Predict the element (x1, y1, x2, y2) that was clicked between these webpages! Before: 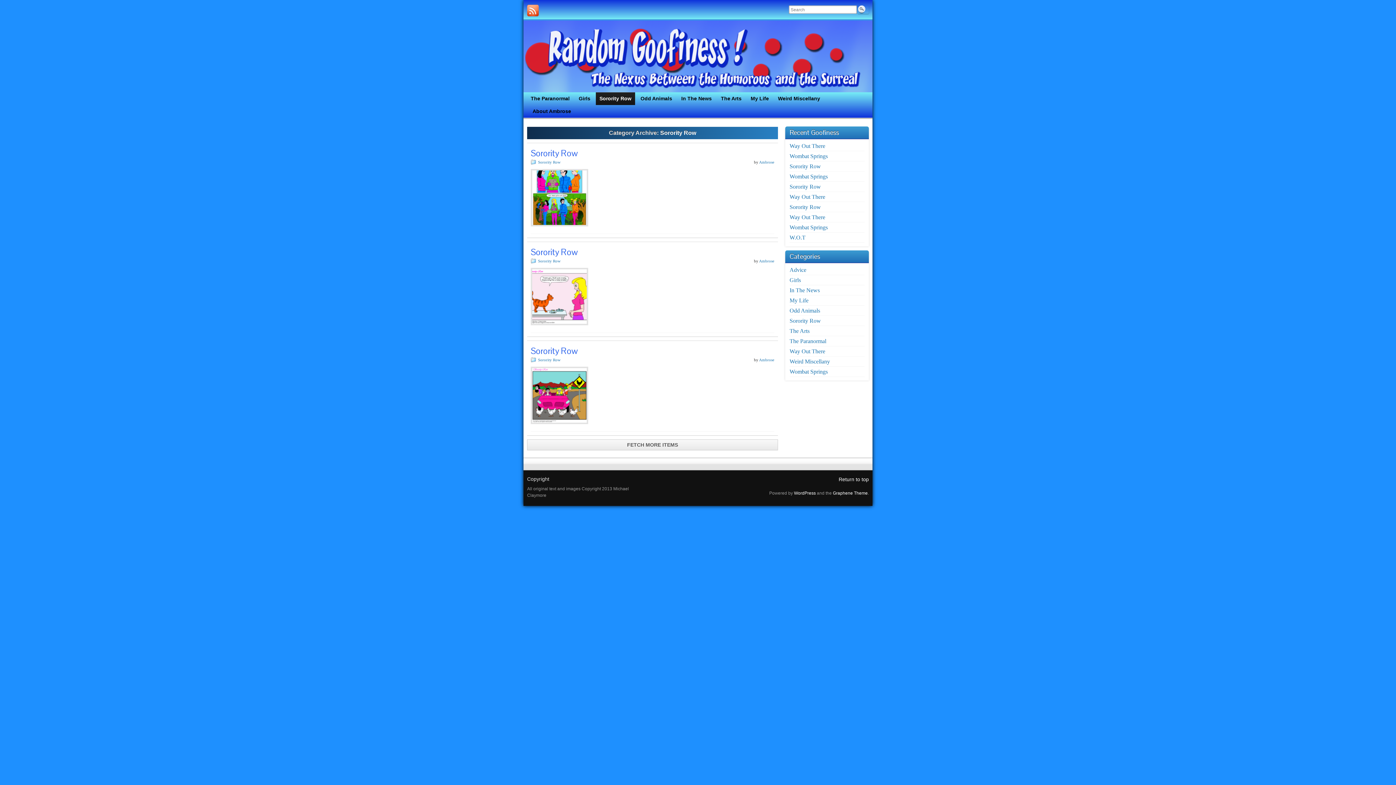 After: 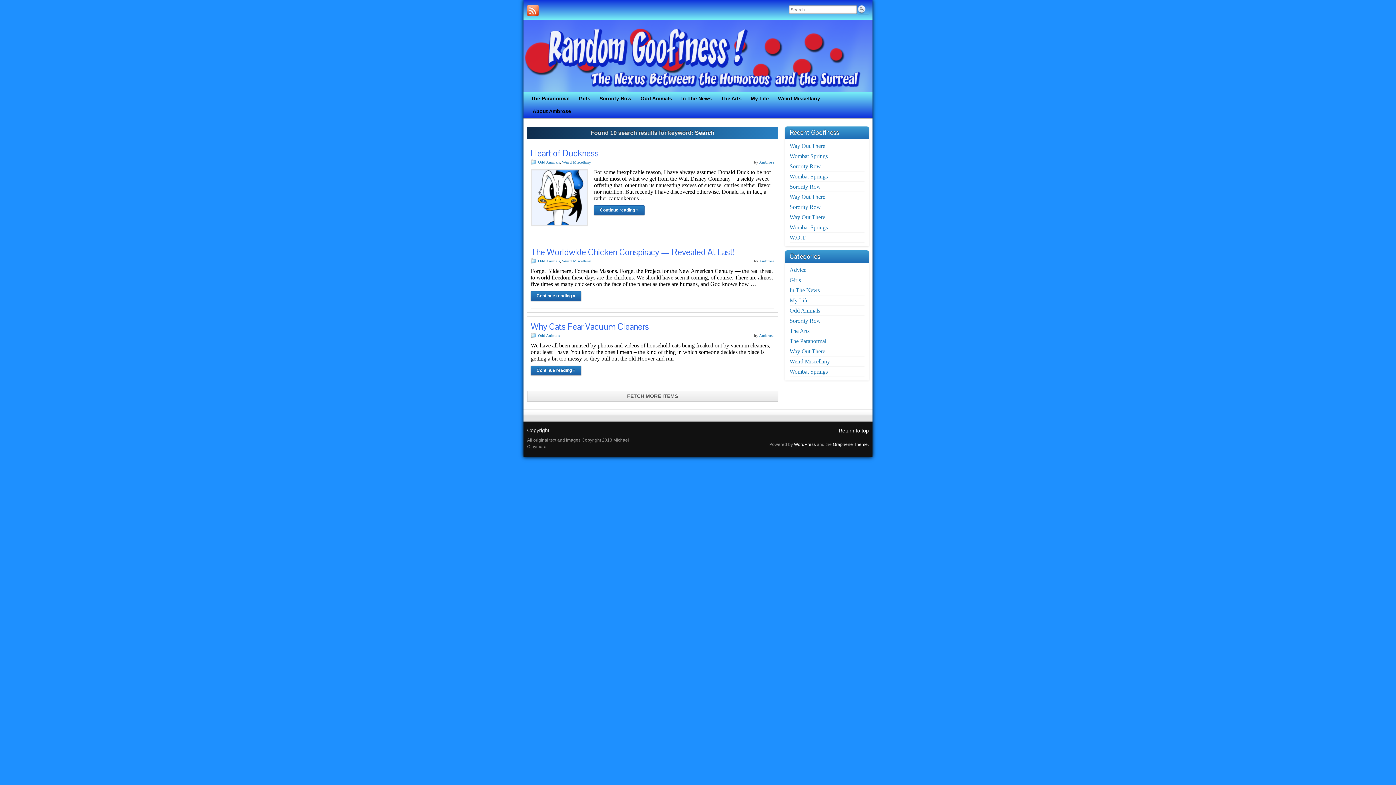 Action: bbox: (858, 5, 869, 13)